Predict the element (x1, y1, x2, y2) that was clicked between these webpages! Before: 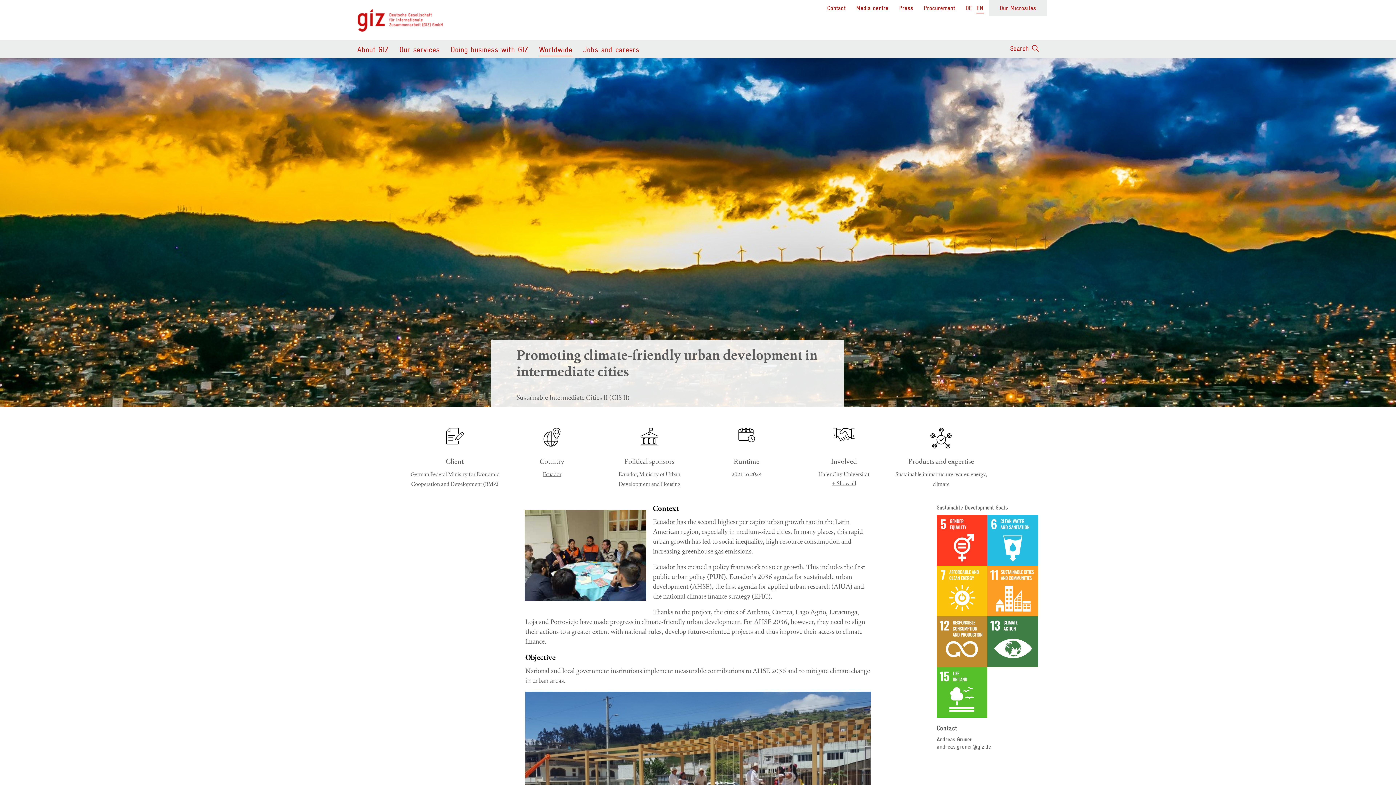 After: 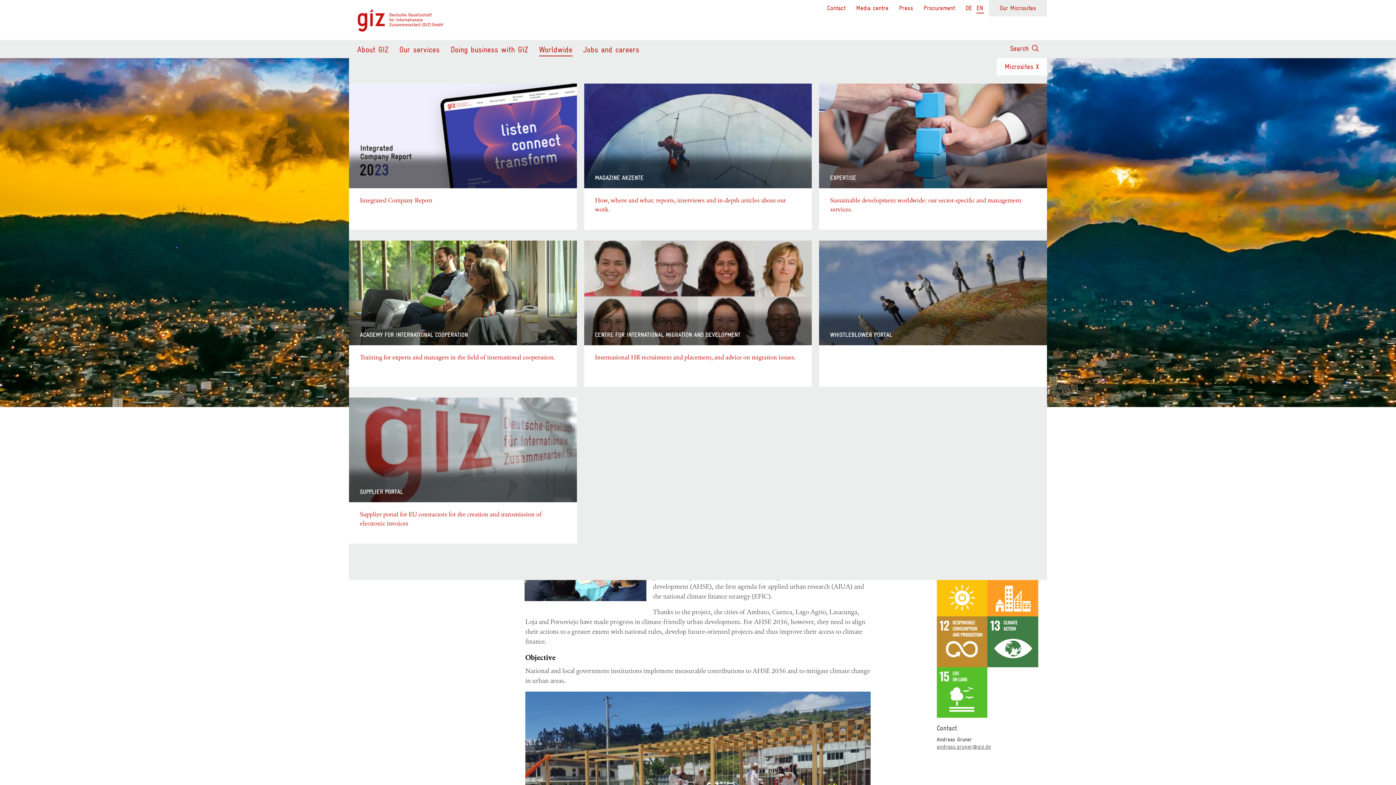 Action: bbox: (989, 0, 1047, 16) label: Our Microsites